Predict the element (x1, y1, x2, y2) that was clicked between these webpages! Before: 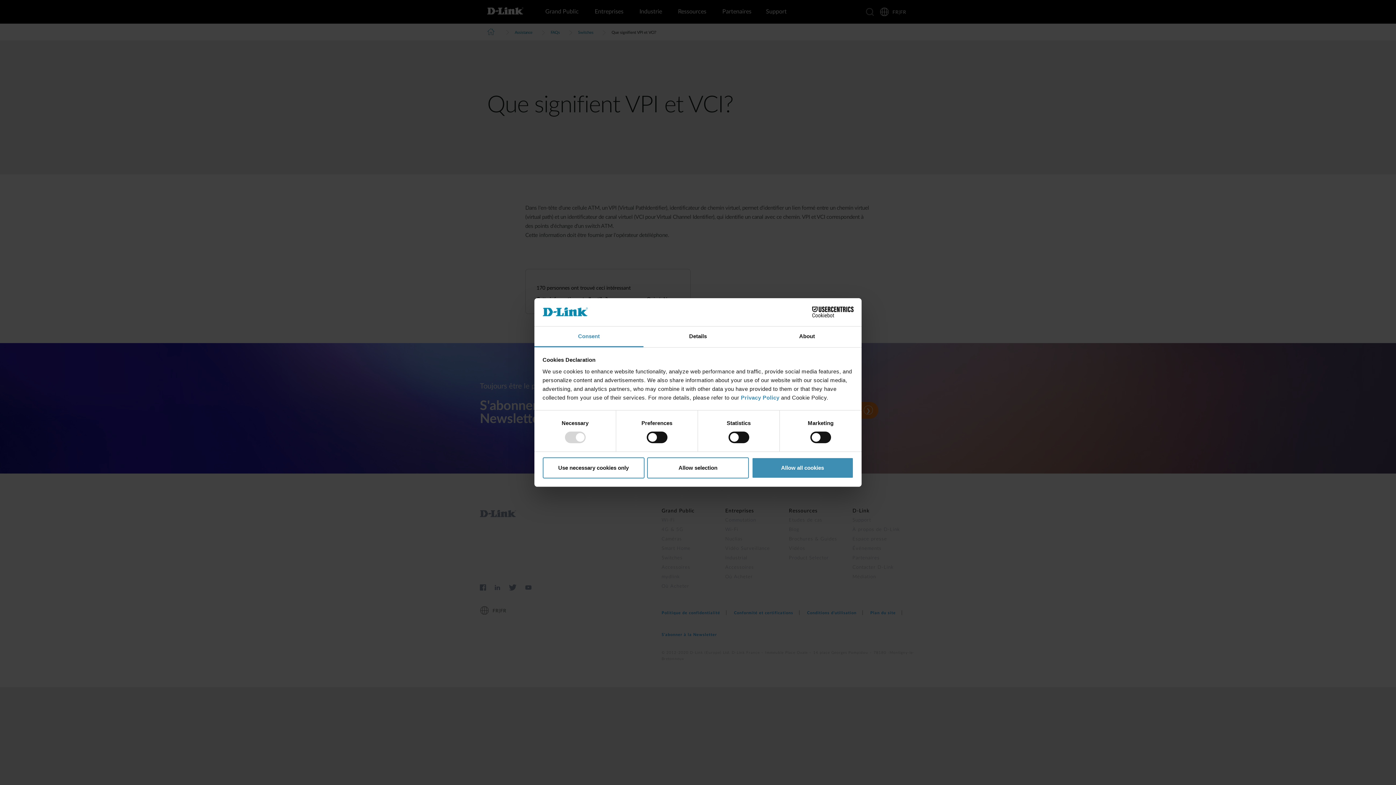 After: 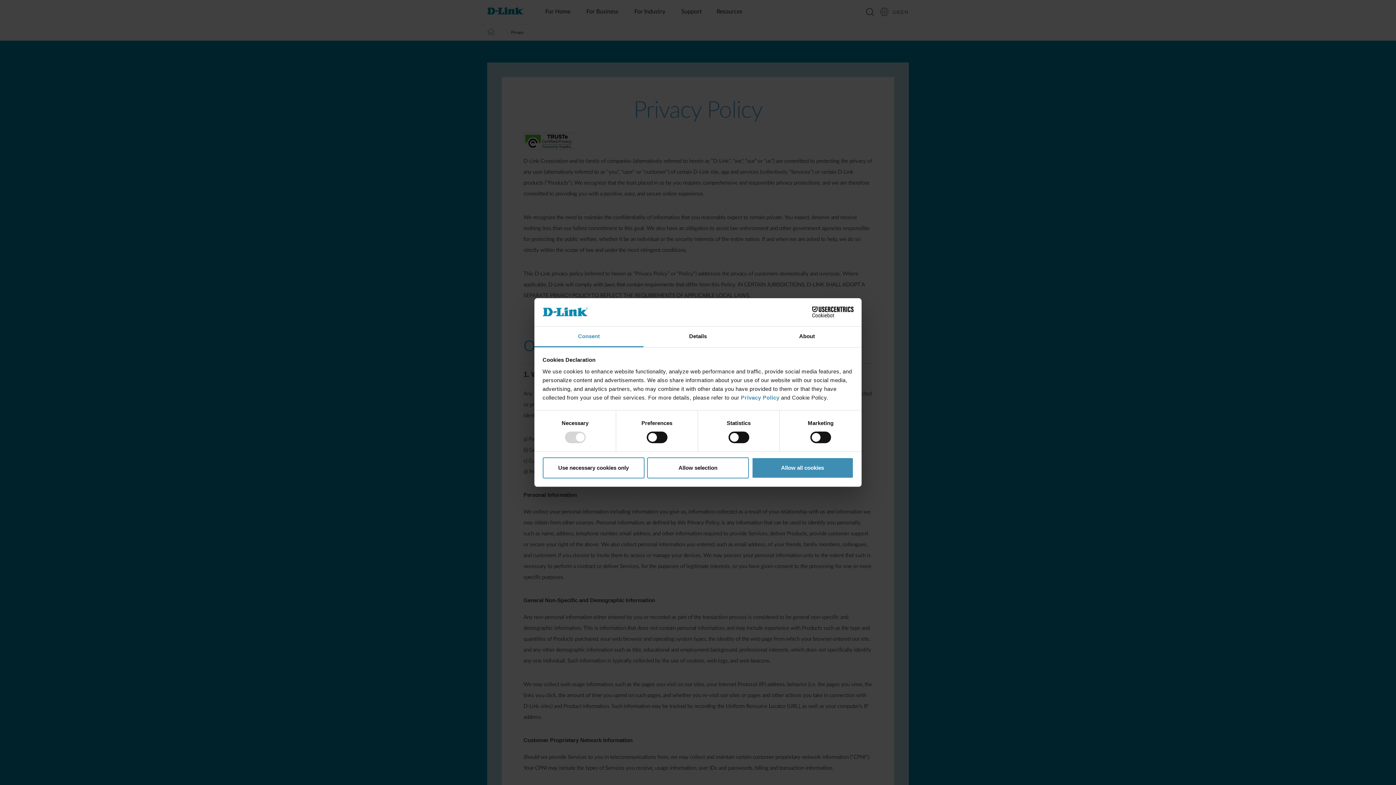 Action: bbox: (741, 394, 781, 400) label: Privacy Policy 